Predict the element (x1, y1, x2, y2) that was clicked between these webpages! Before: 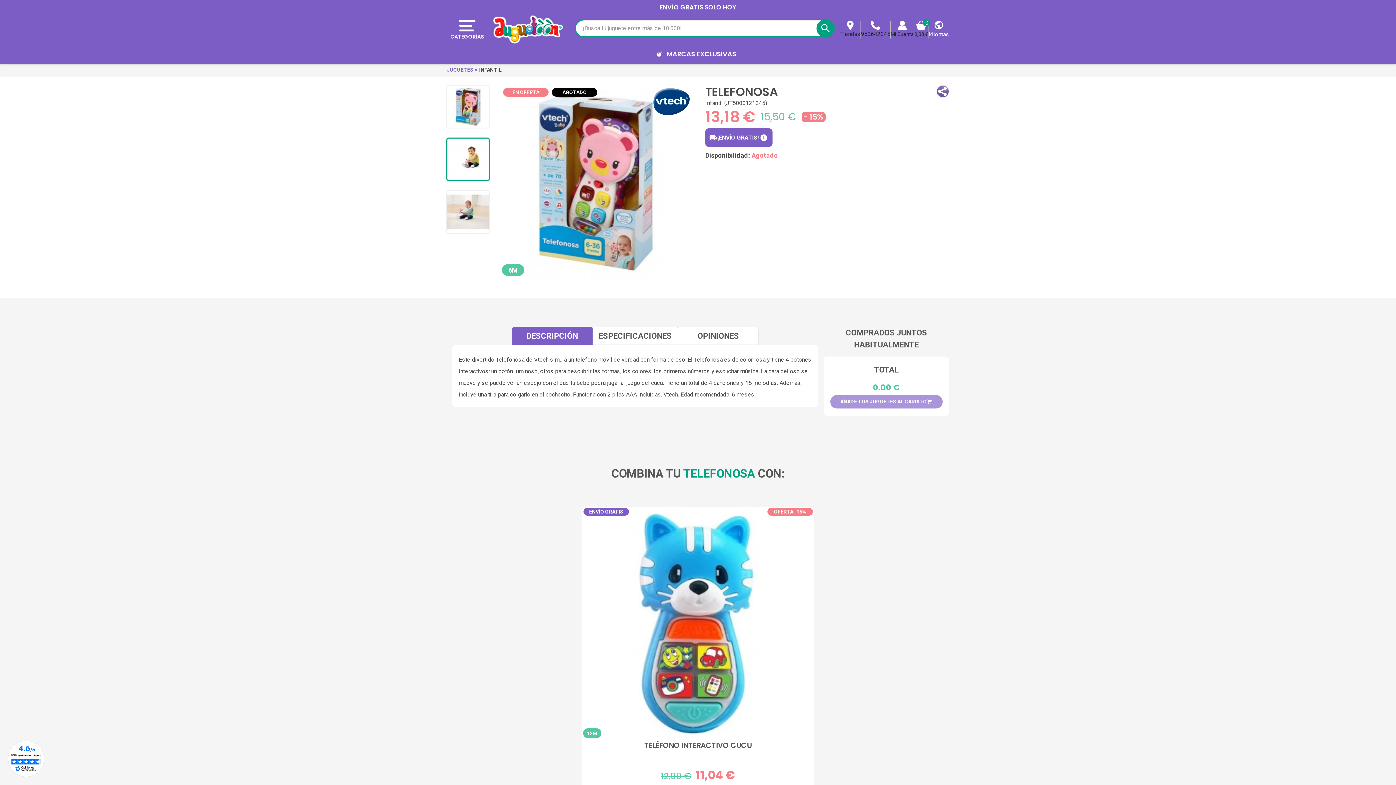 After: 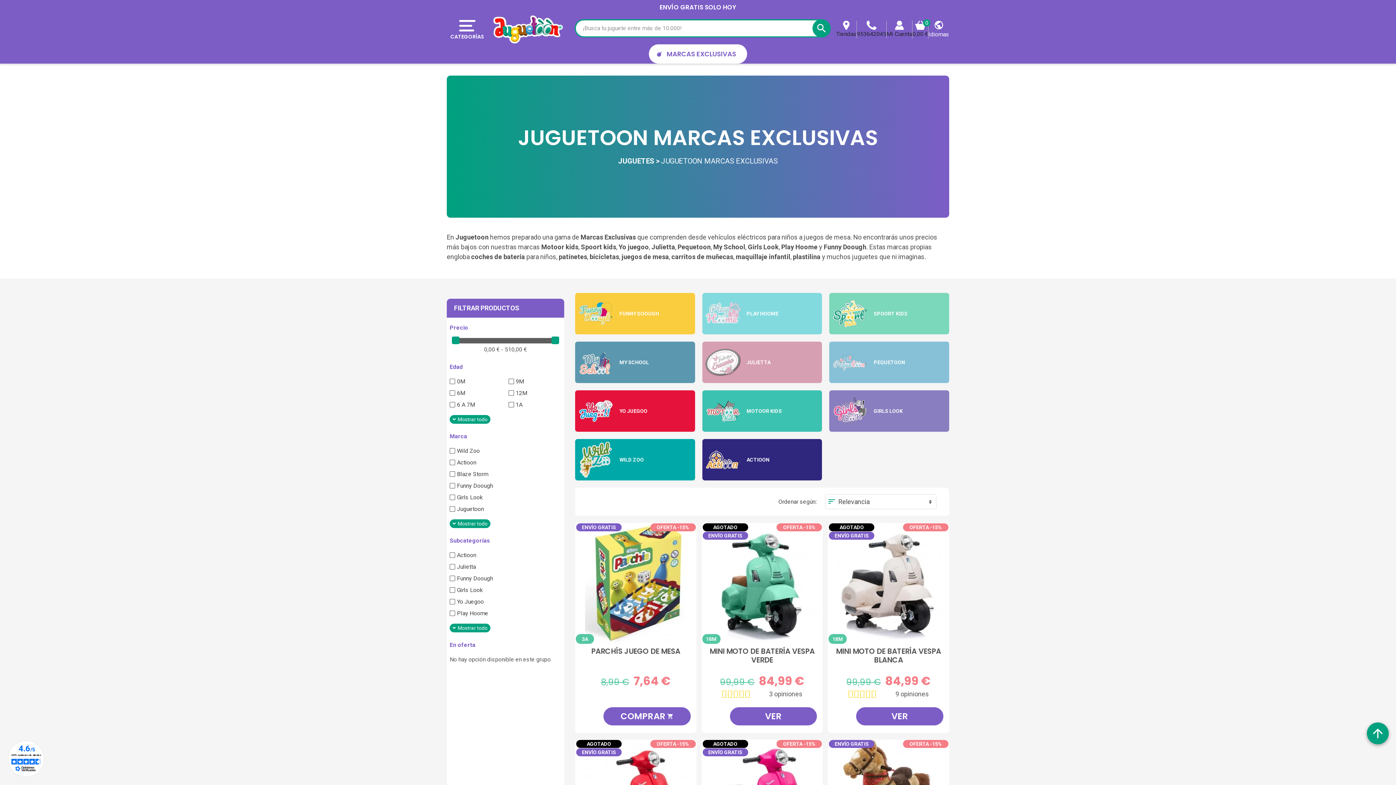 Action: bbox: (649, 44, 747, 63) label: MARCAS EXCLUSIVAS